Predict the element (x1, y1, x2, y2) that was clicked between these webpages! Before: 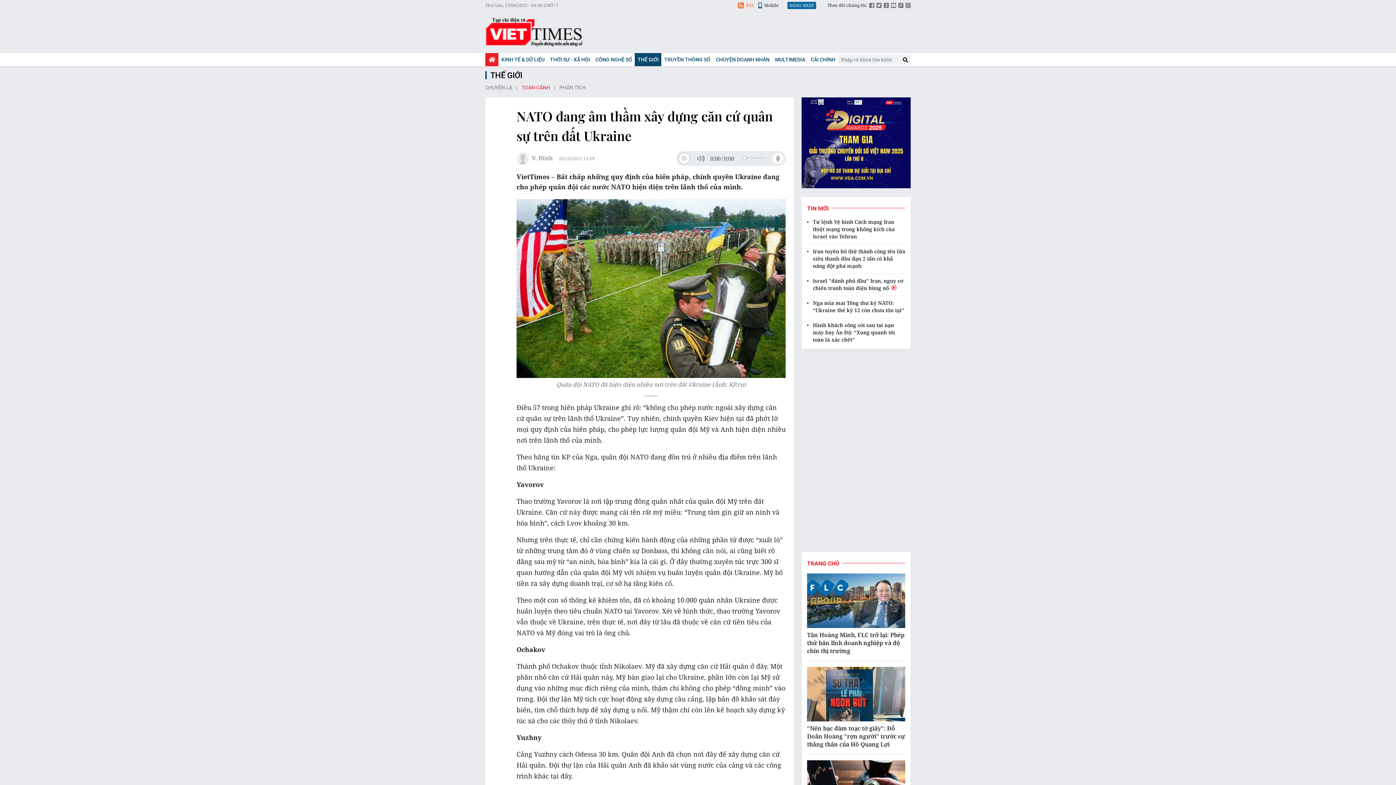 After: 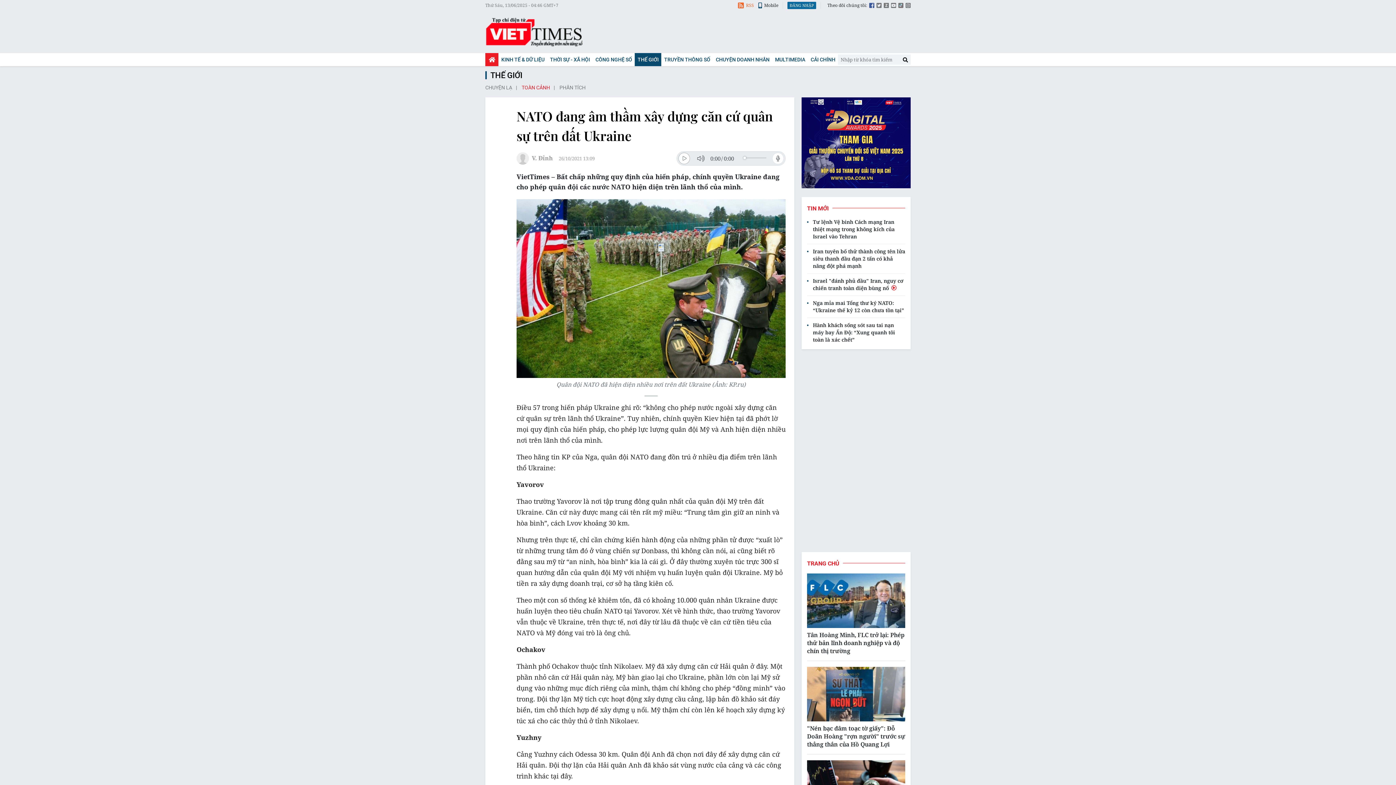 Action: bbox: (869, 2, 874, 9)